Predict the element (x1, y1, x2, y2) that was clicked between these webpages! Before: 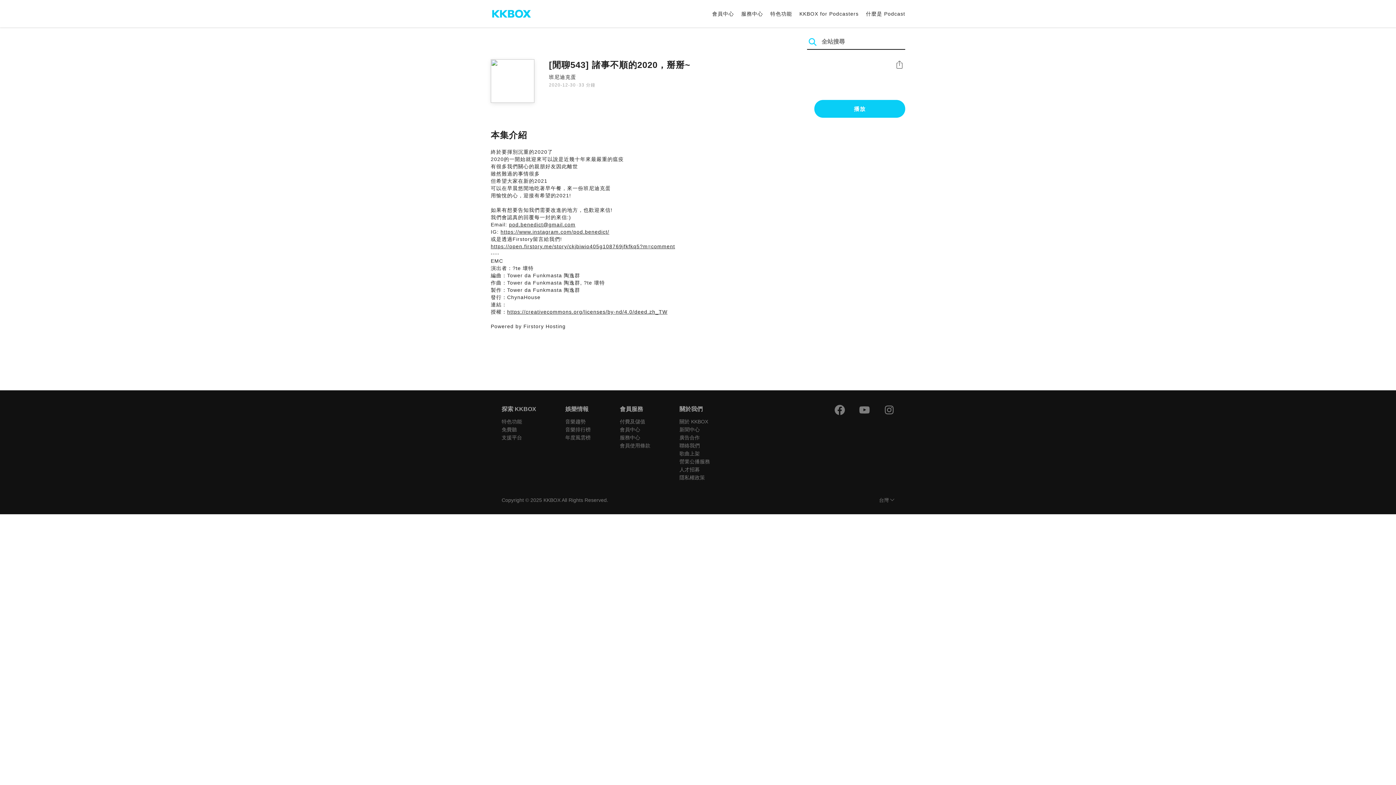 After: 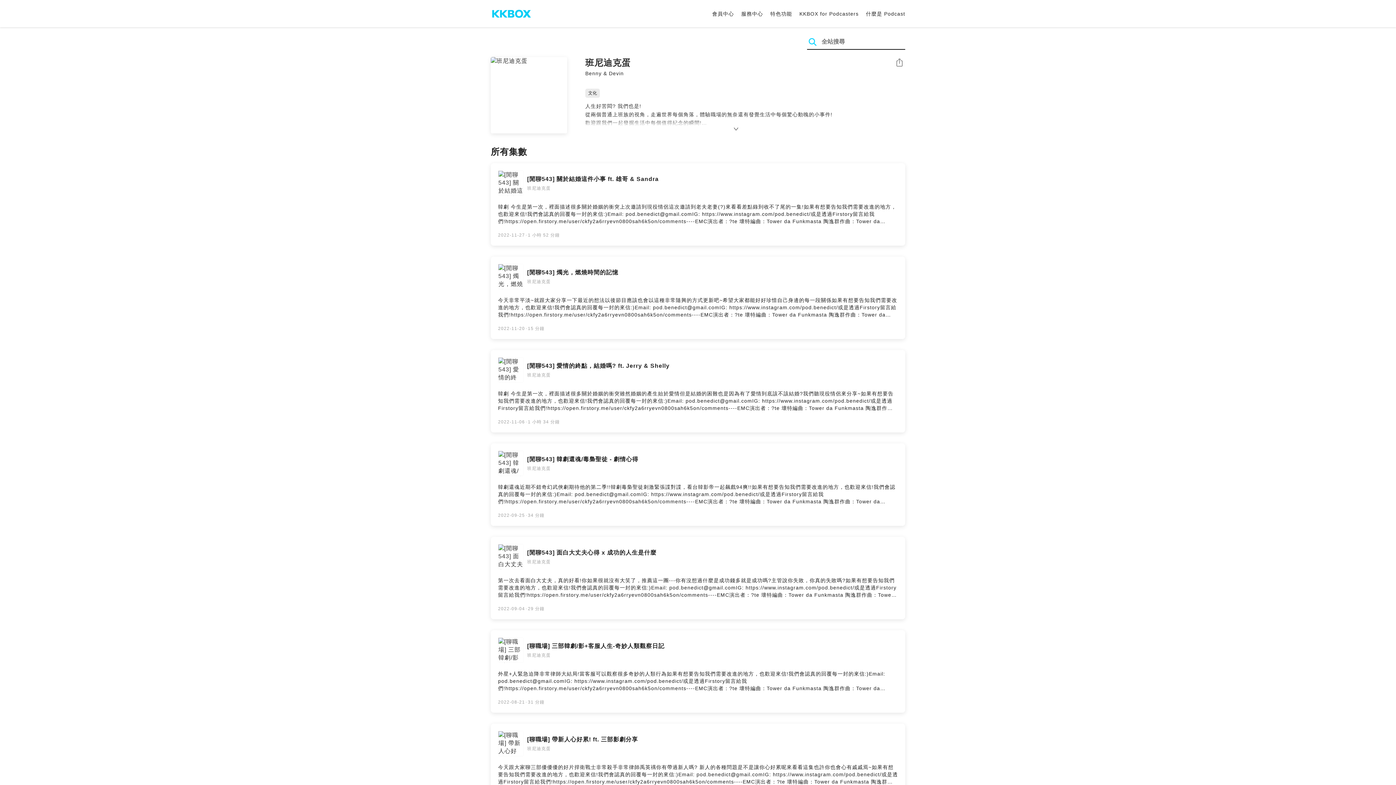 Action: label: 班尼迪克蛋 bbox: (549, 73, 576, 80)